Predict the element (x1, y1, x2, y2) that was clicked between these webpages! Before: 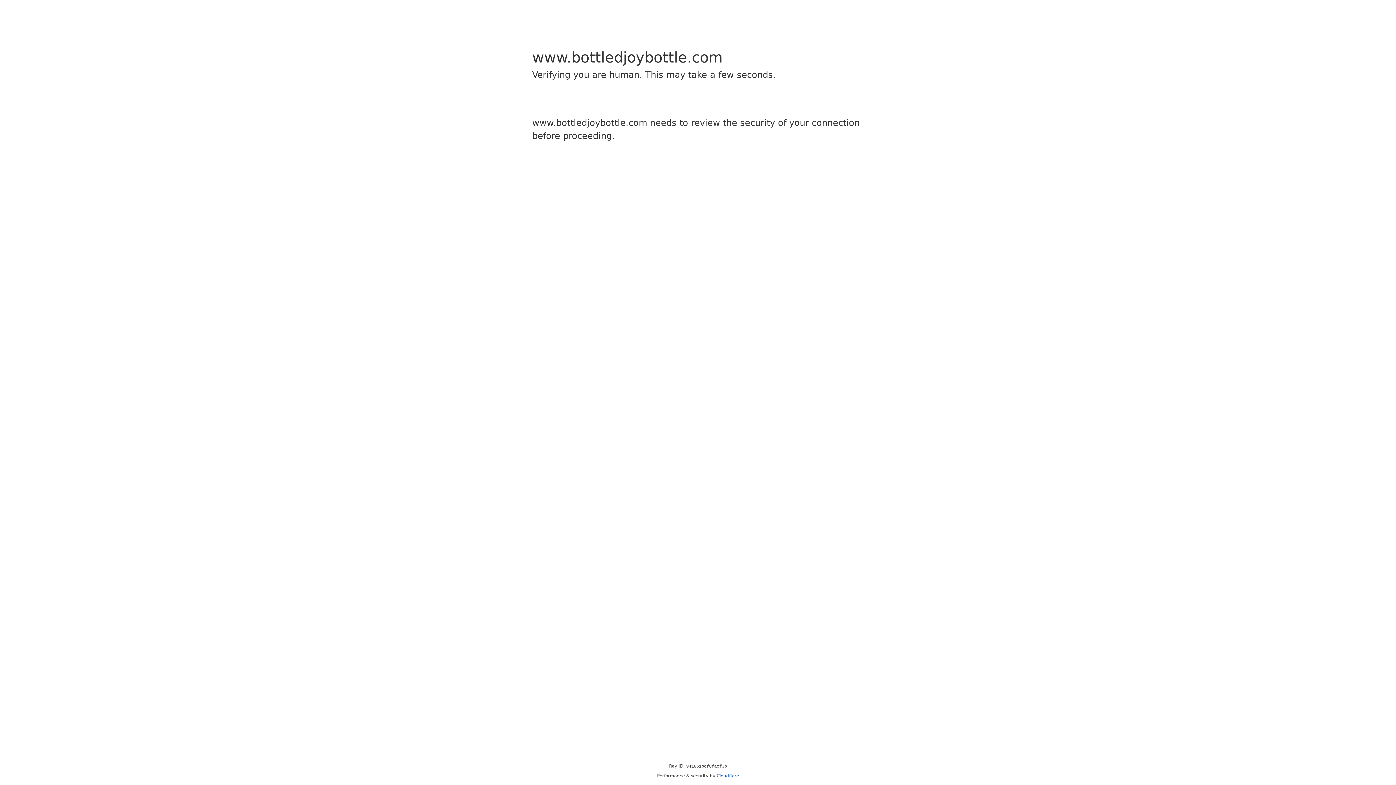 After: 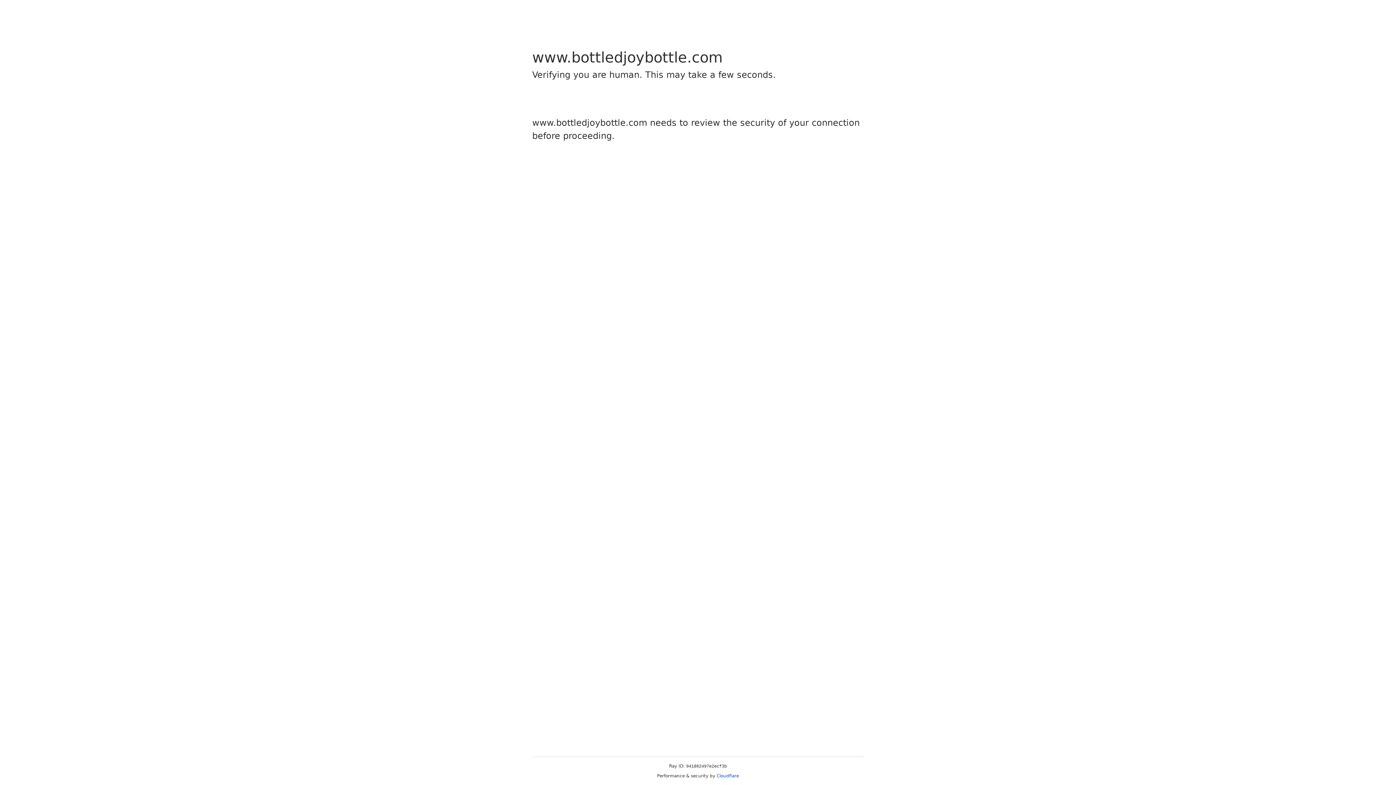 Action: bbox: (716, 773, 739, 778) label: Cloudflare